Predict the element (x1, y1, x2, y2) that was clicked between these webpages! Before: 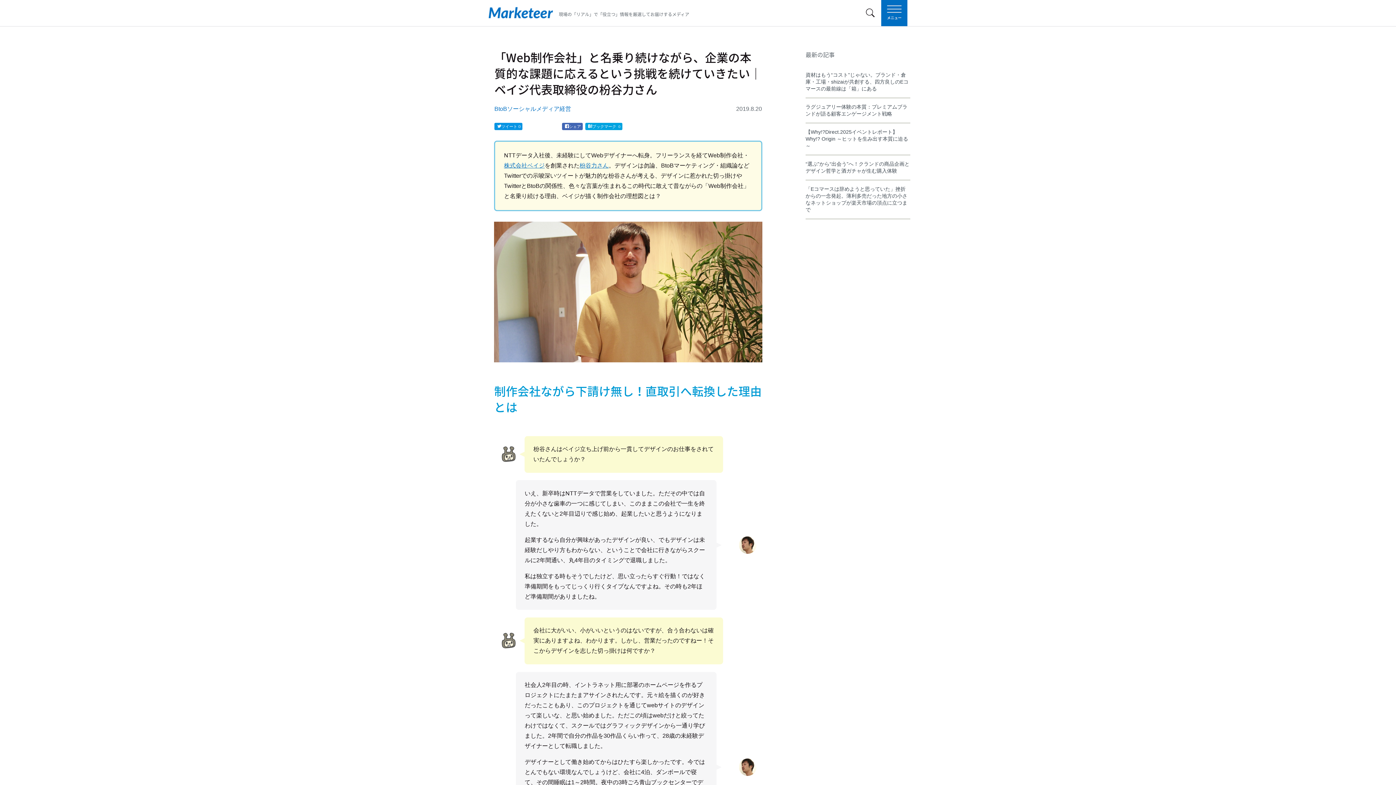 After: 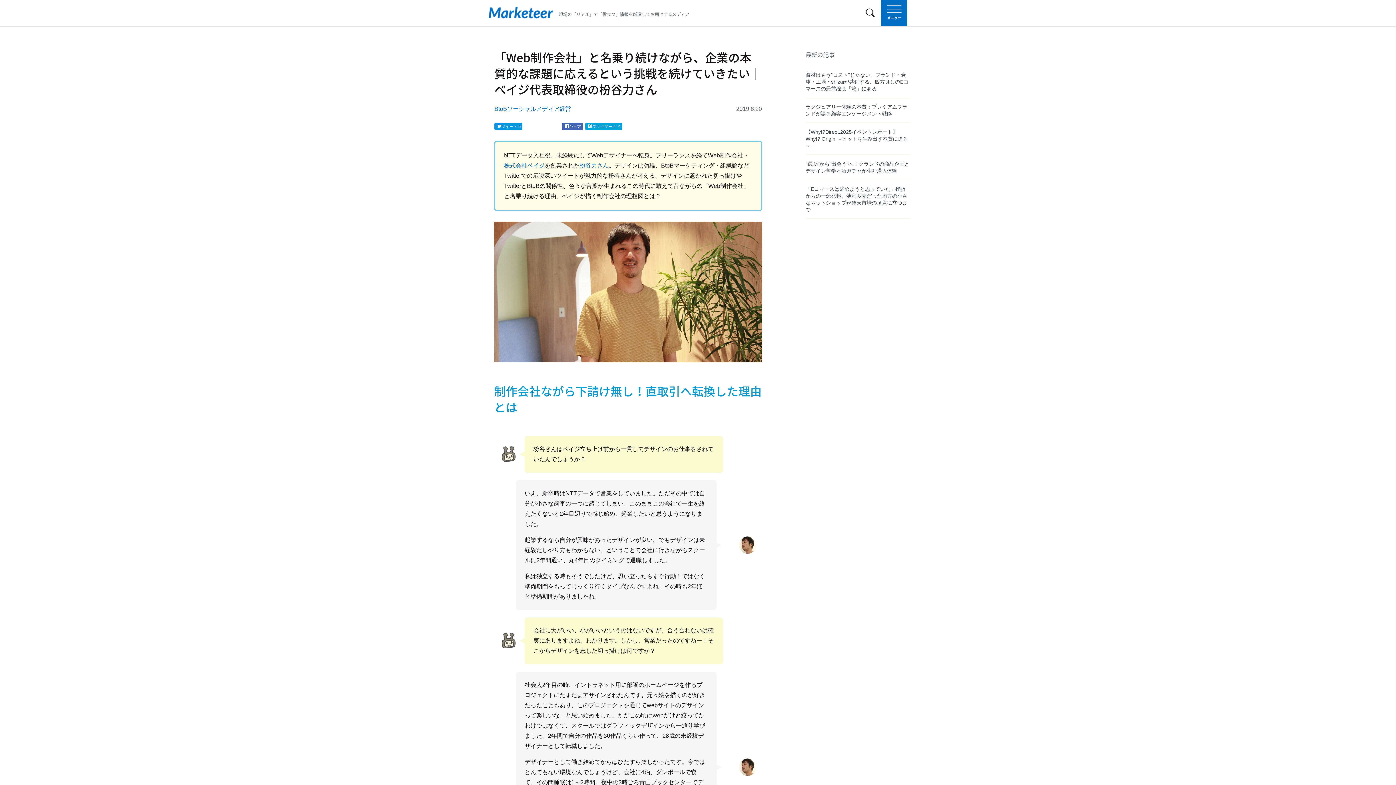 Action: label: ブックマーク0 bbox: (585, 122, 622, 130)